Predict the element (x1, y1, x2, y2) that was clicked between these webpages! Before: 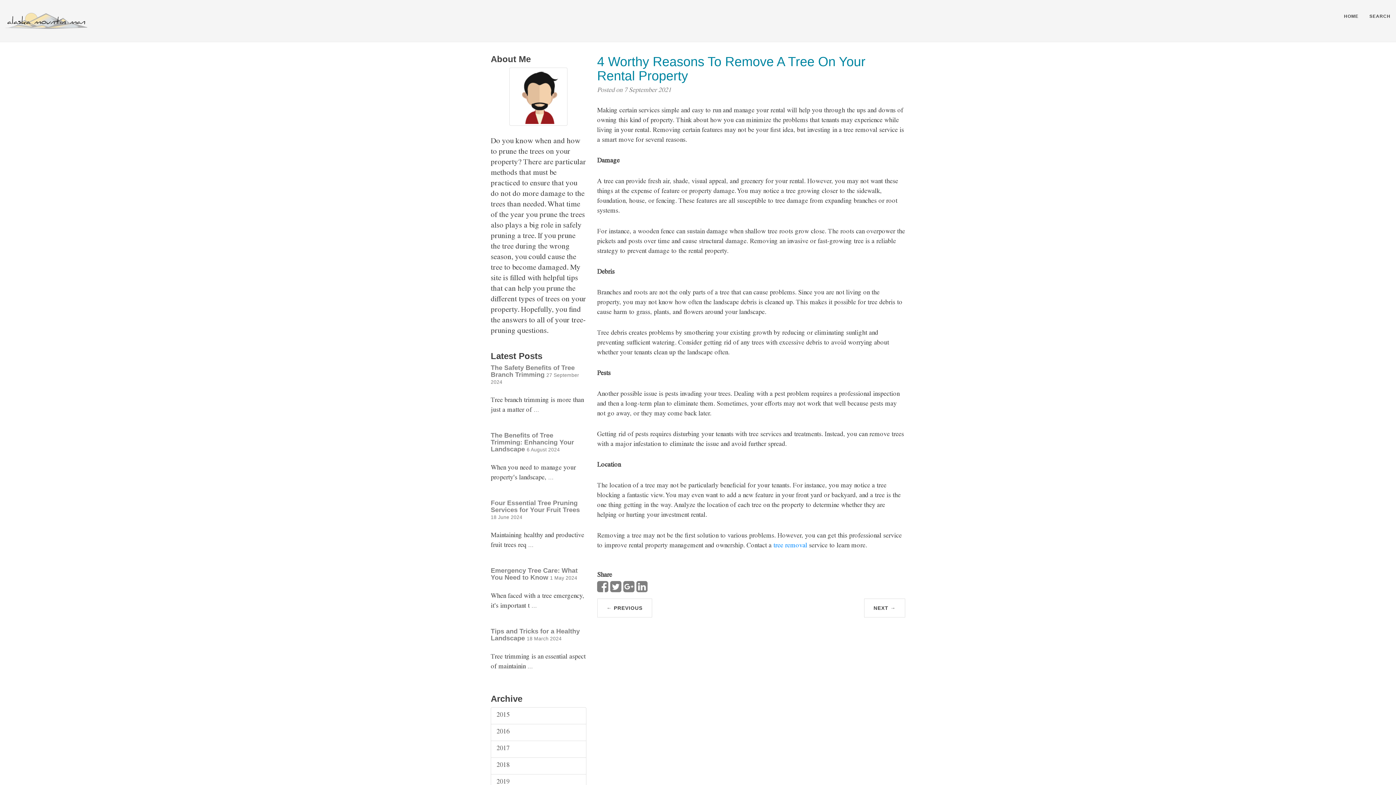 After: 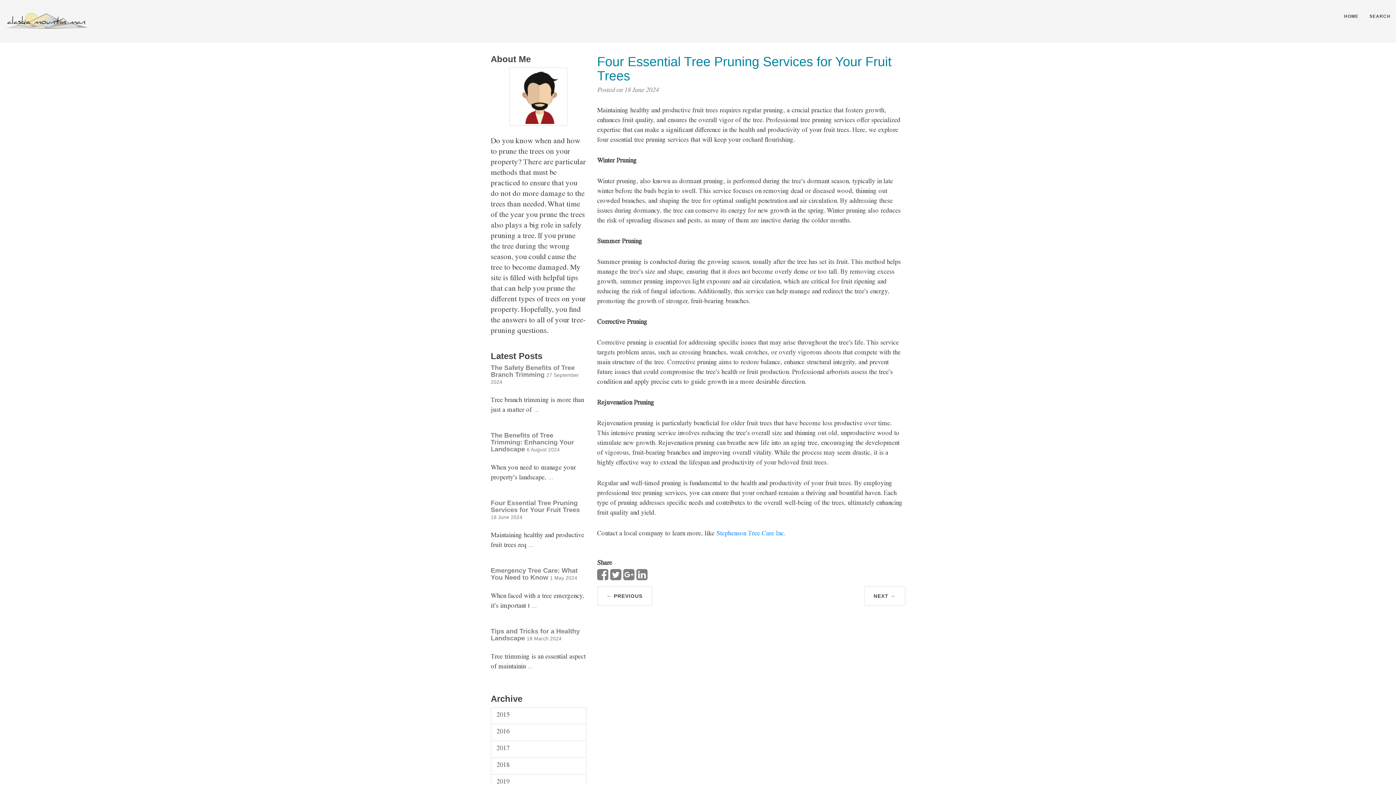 Action: bbox: (490, 499, 580, 513) label: Four Essential Tree Pruning Services for Your Fruit Trees